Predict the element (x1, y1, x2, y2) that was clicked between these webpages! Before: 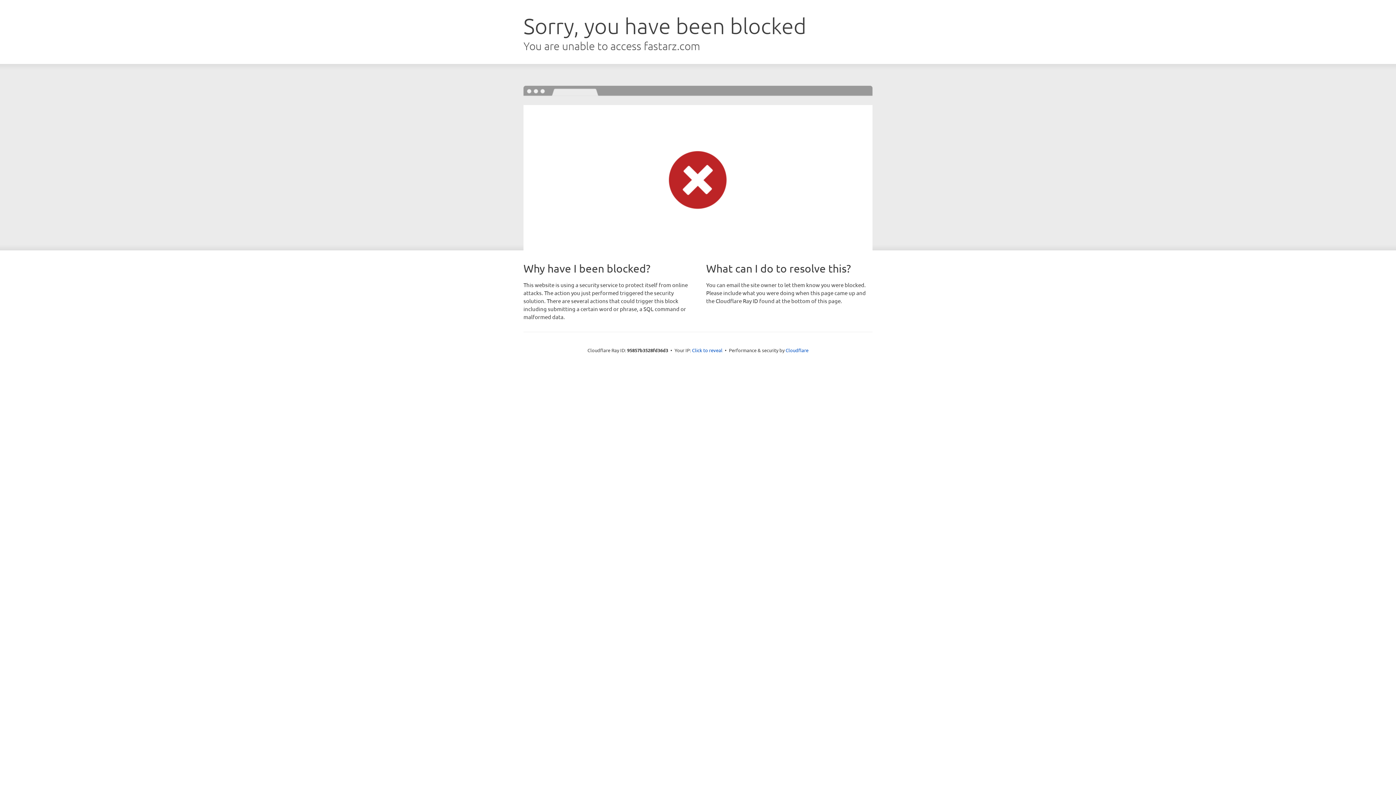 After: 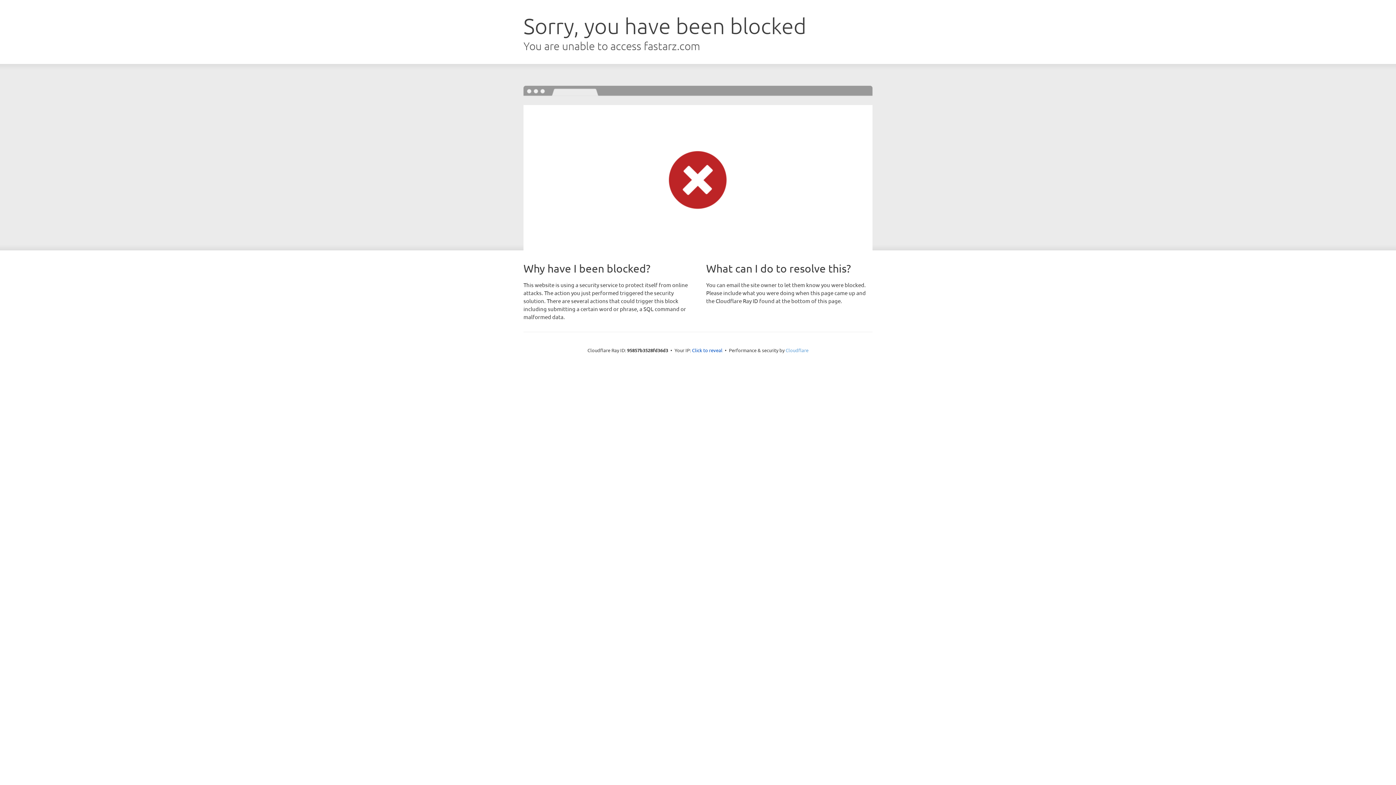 Action: bbox: (785, 347, 808, 353) label: Cloudflare